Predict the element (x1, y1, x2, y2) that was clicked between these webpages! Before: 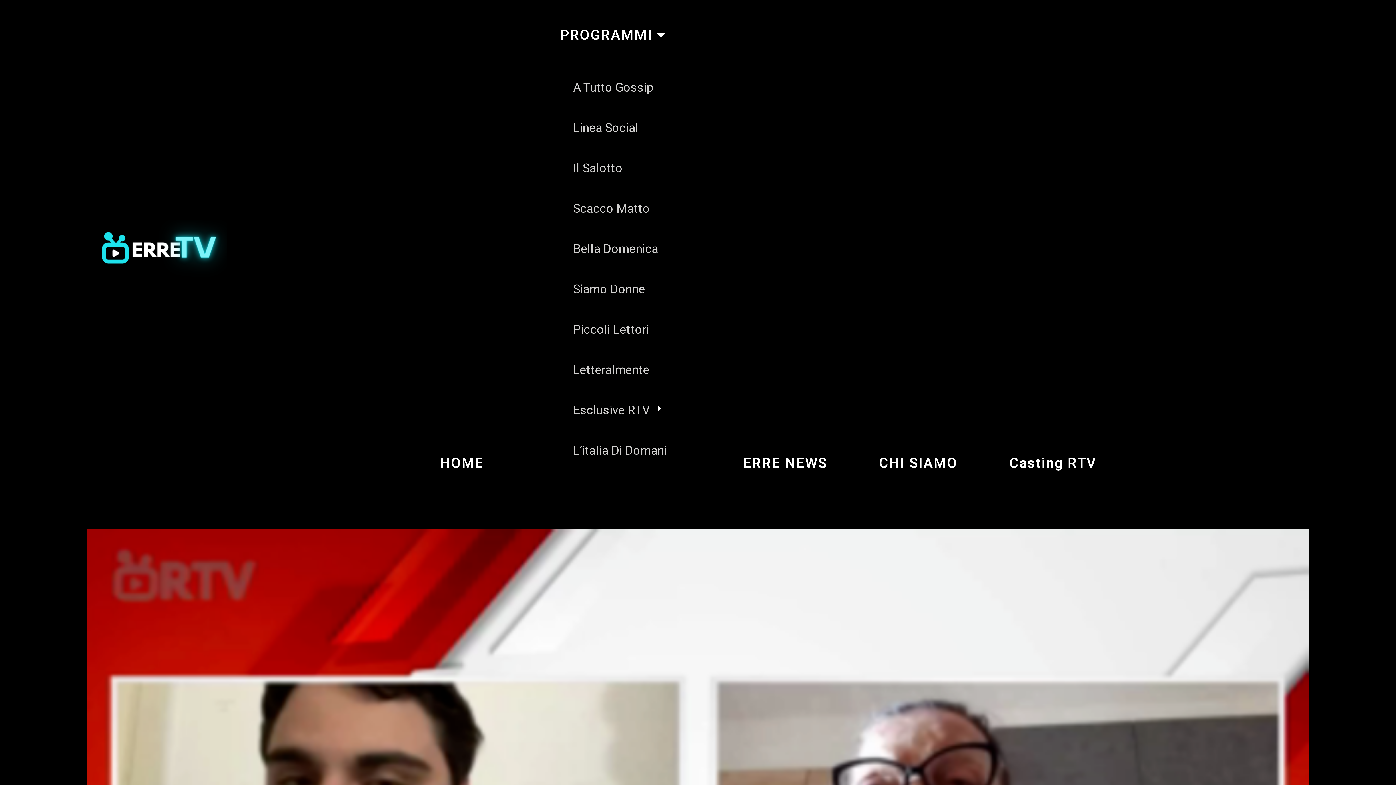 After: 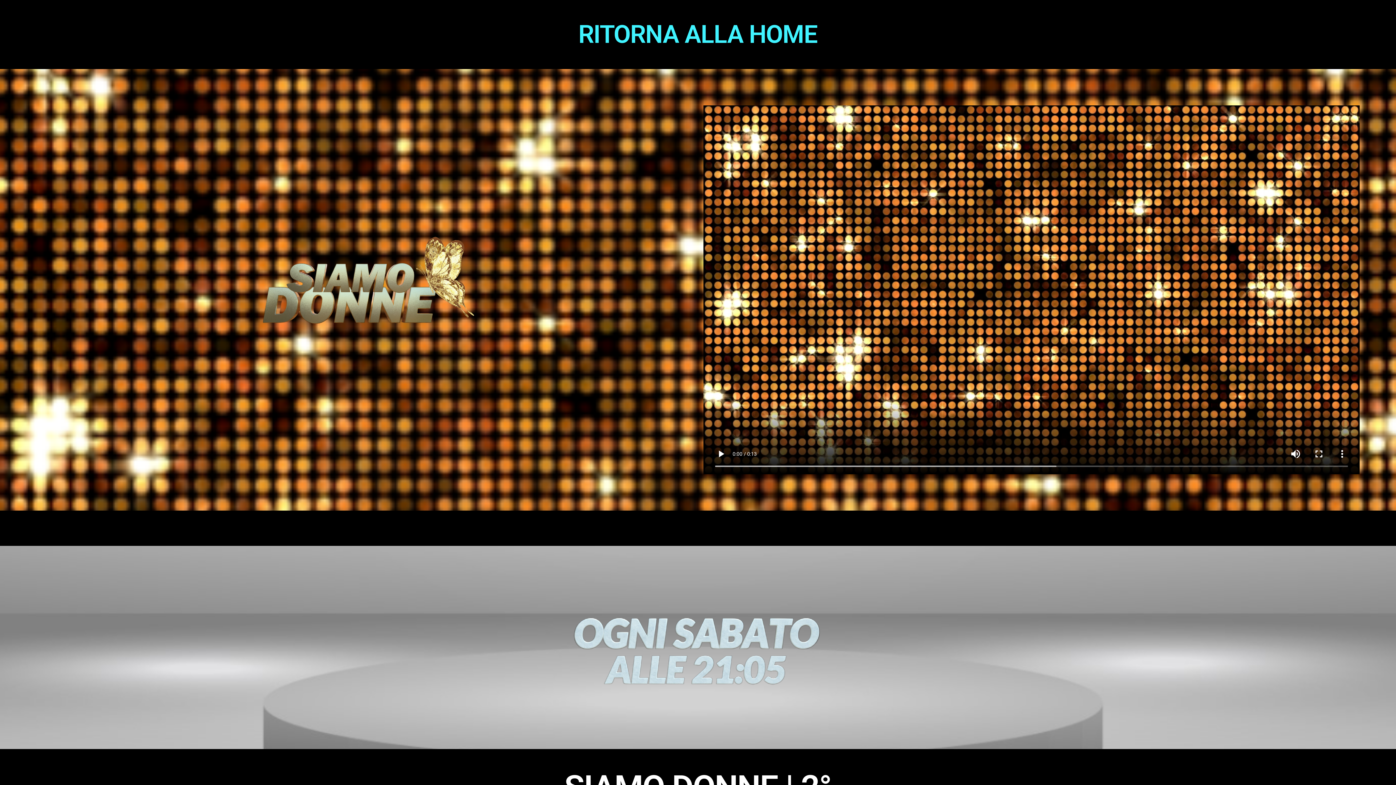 Action: bbox: (561, 271, 678, 306) label: Siamo Donne